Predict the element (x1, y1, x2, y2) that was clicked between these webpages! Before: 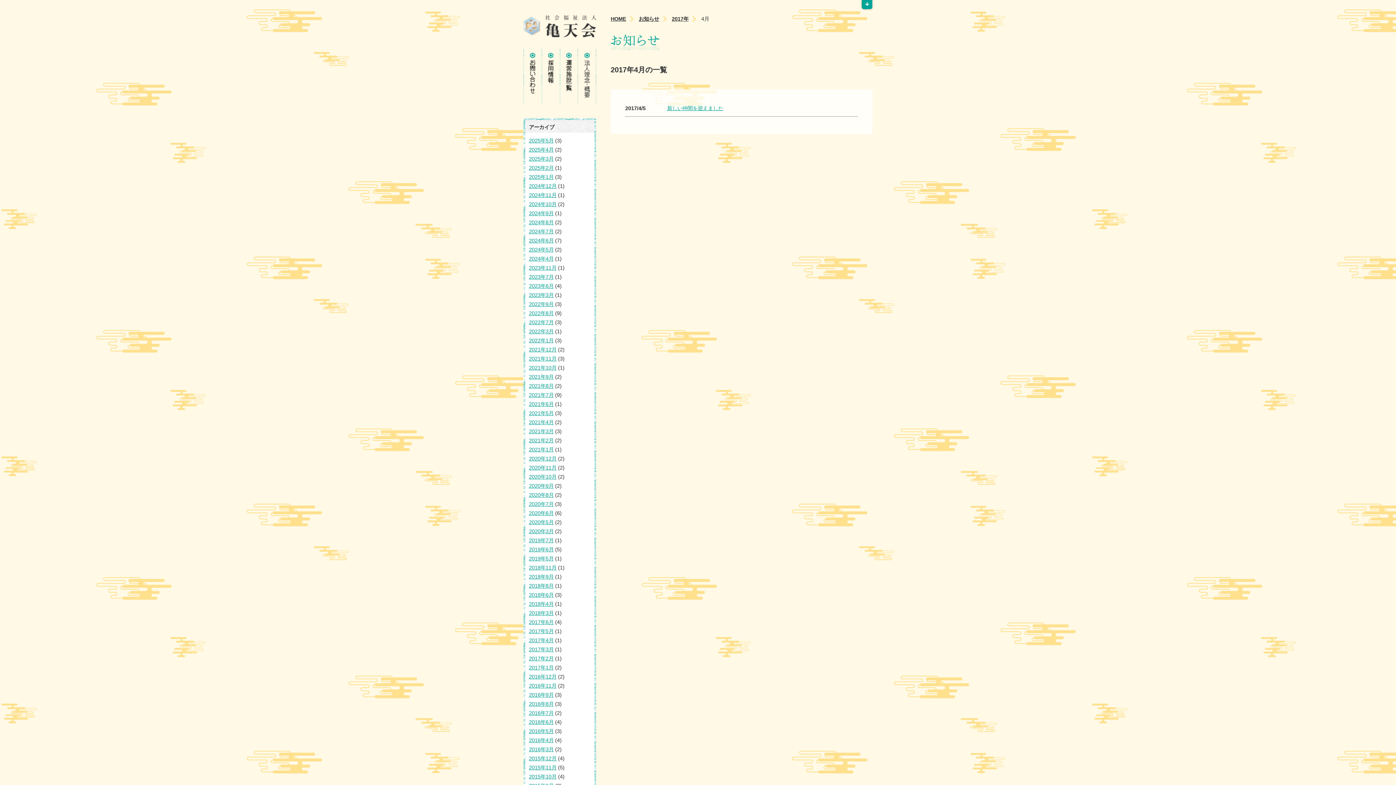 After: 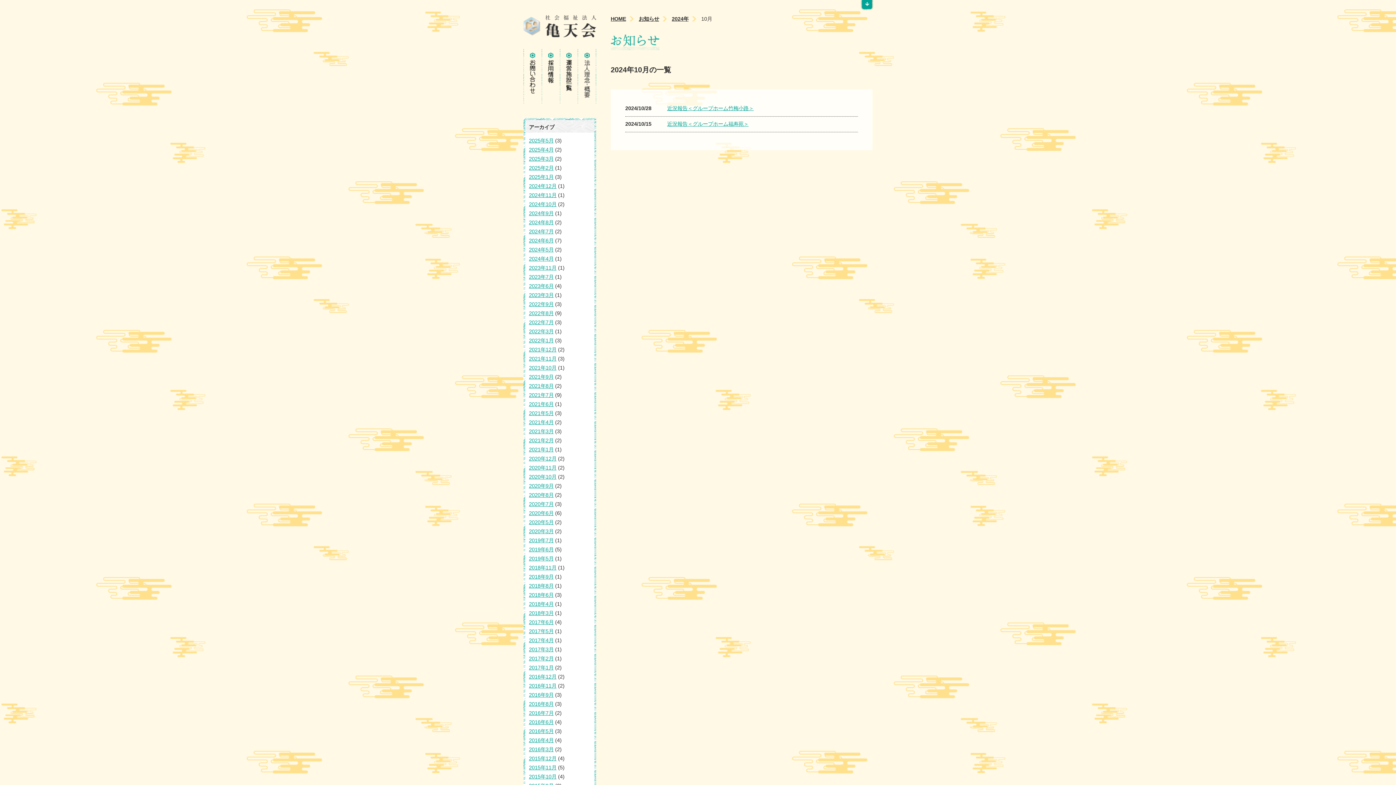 Action: bbox: (529, 201, 556, 207) label: 2024年10月